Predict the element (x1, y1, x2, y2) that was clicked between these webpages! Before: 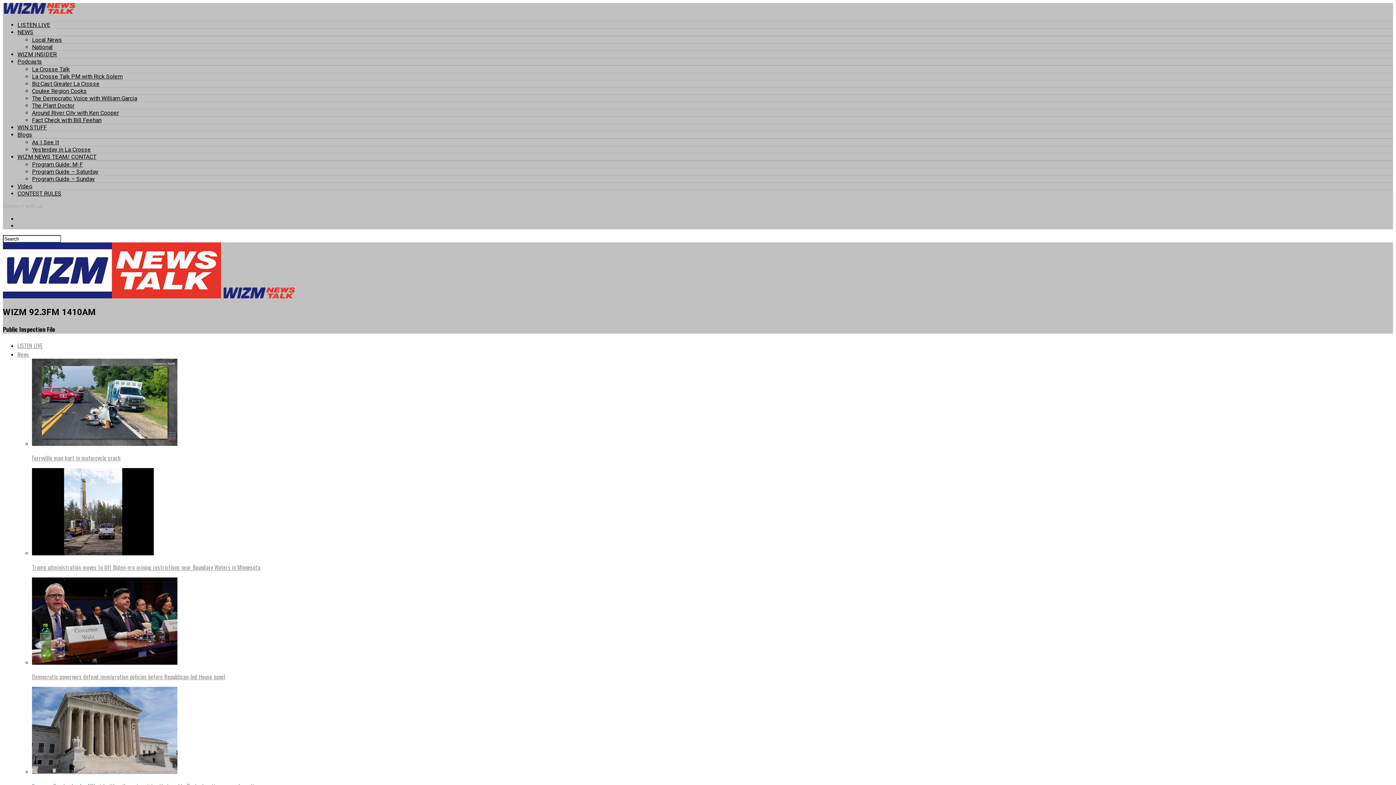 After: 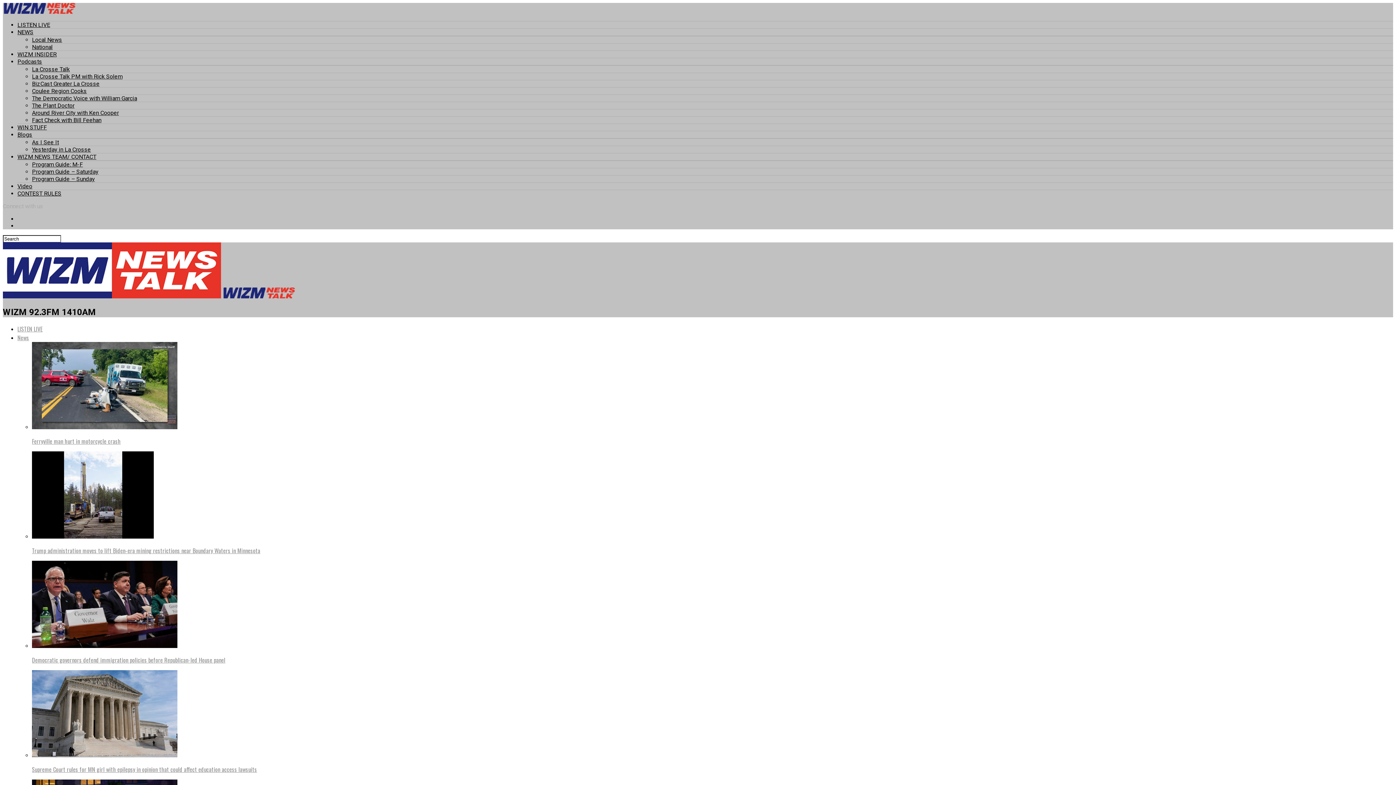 Action: bbox: (17, 131, 32, 138) label: Blogs